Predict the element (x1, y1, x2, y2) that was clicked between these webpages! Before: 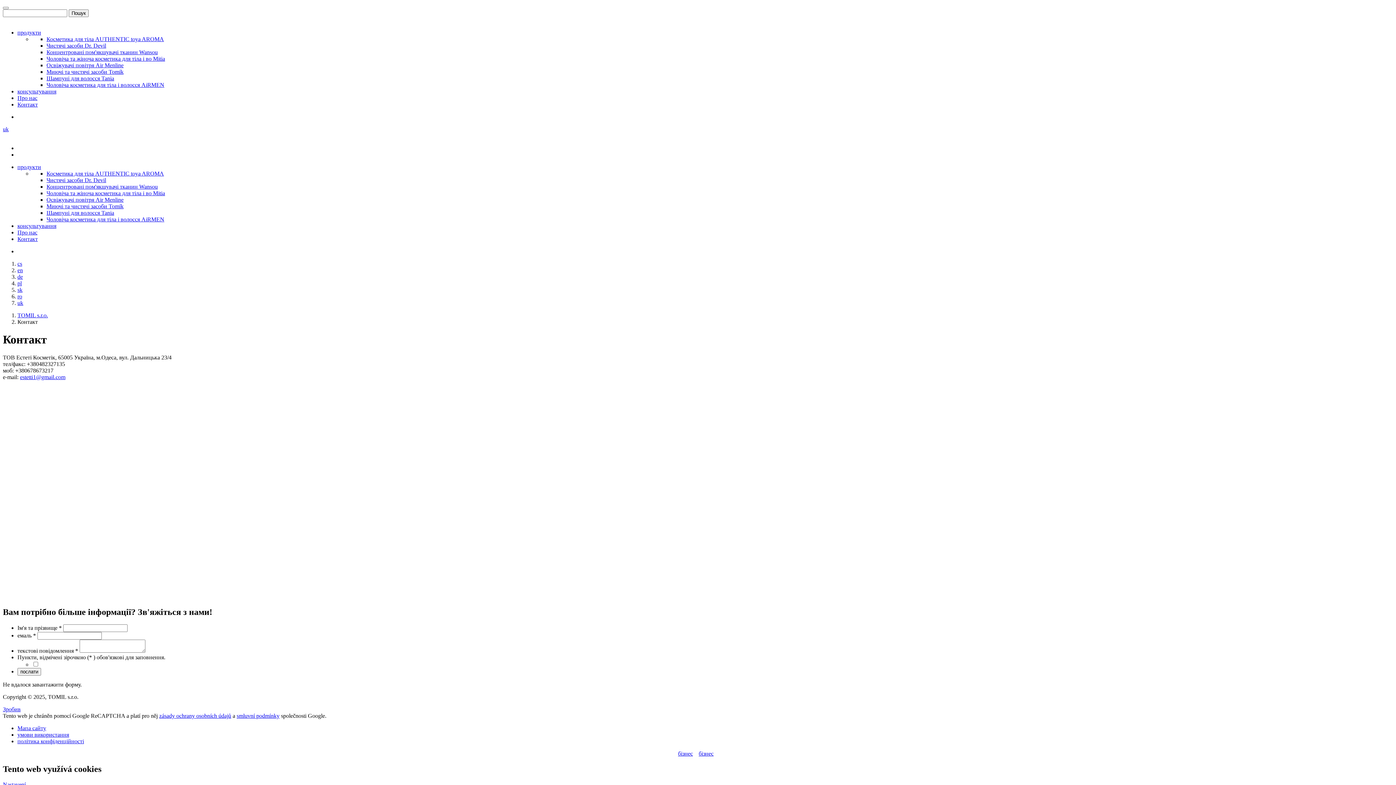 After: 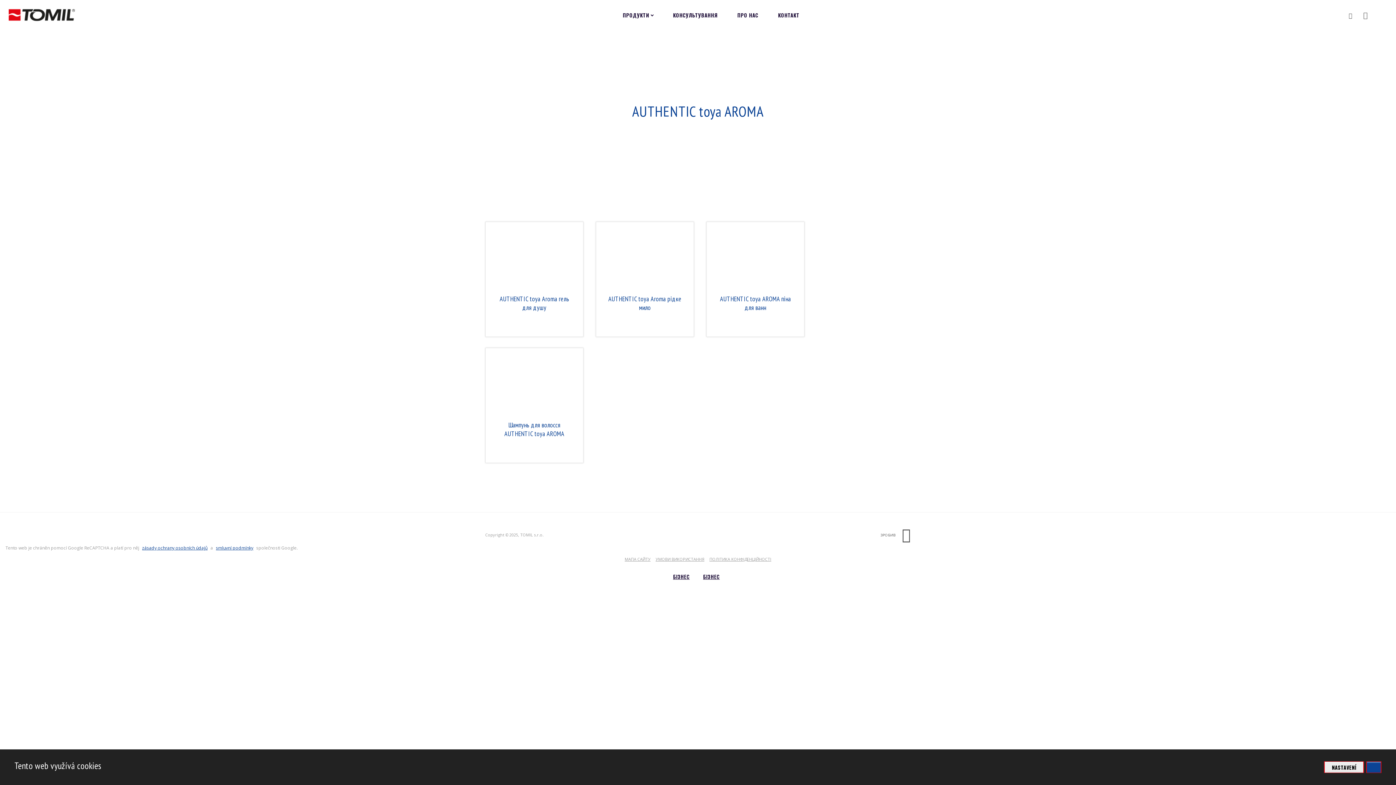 Action: label: Косметика для тіла AUTHENTIC toya AROMA bbox: (46, 170, 164, 176)